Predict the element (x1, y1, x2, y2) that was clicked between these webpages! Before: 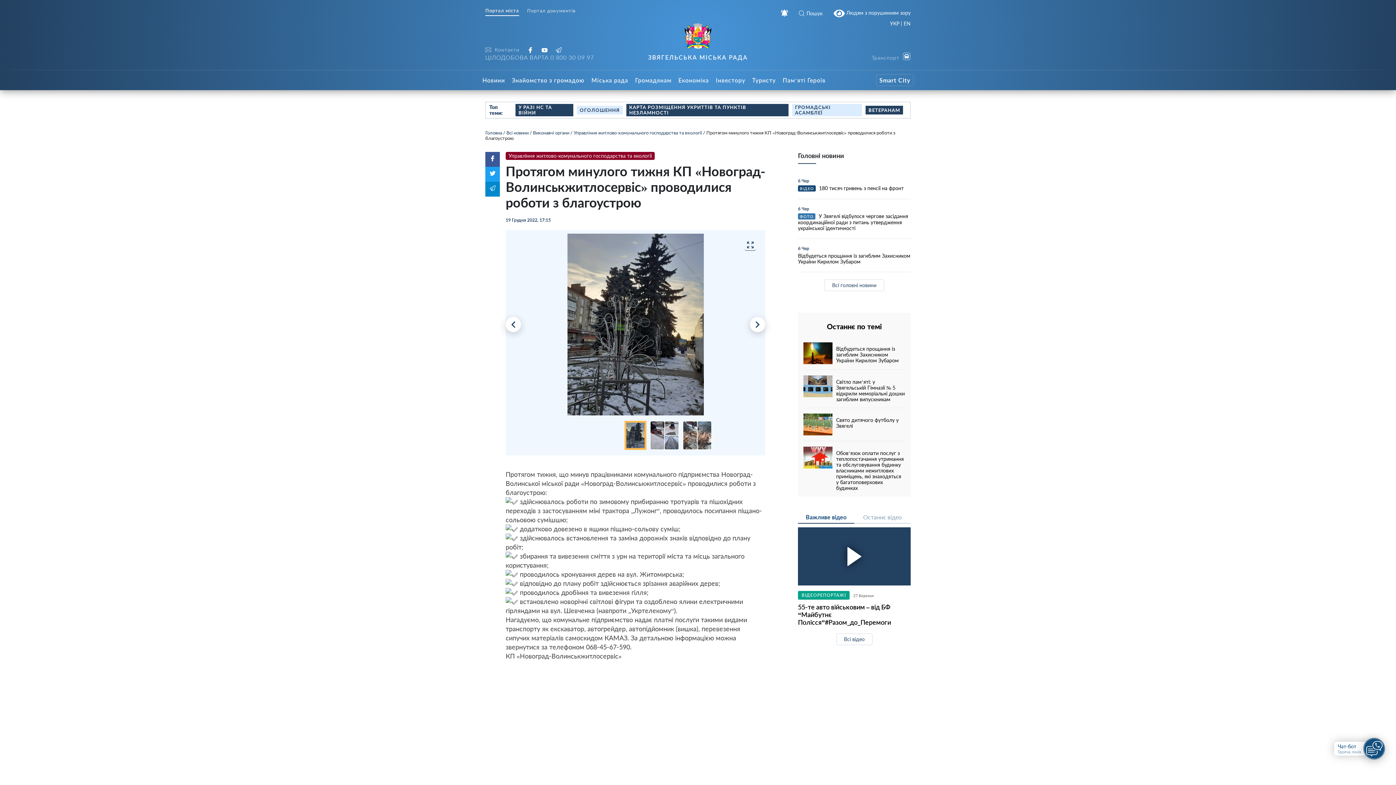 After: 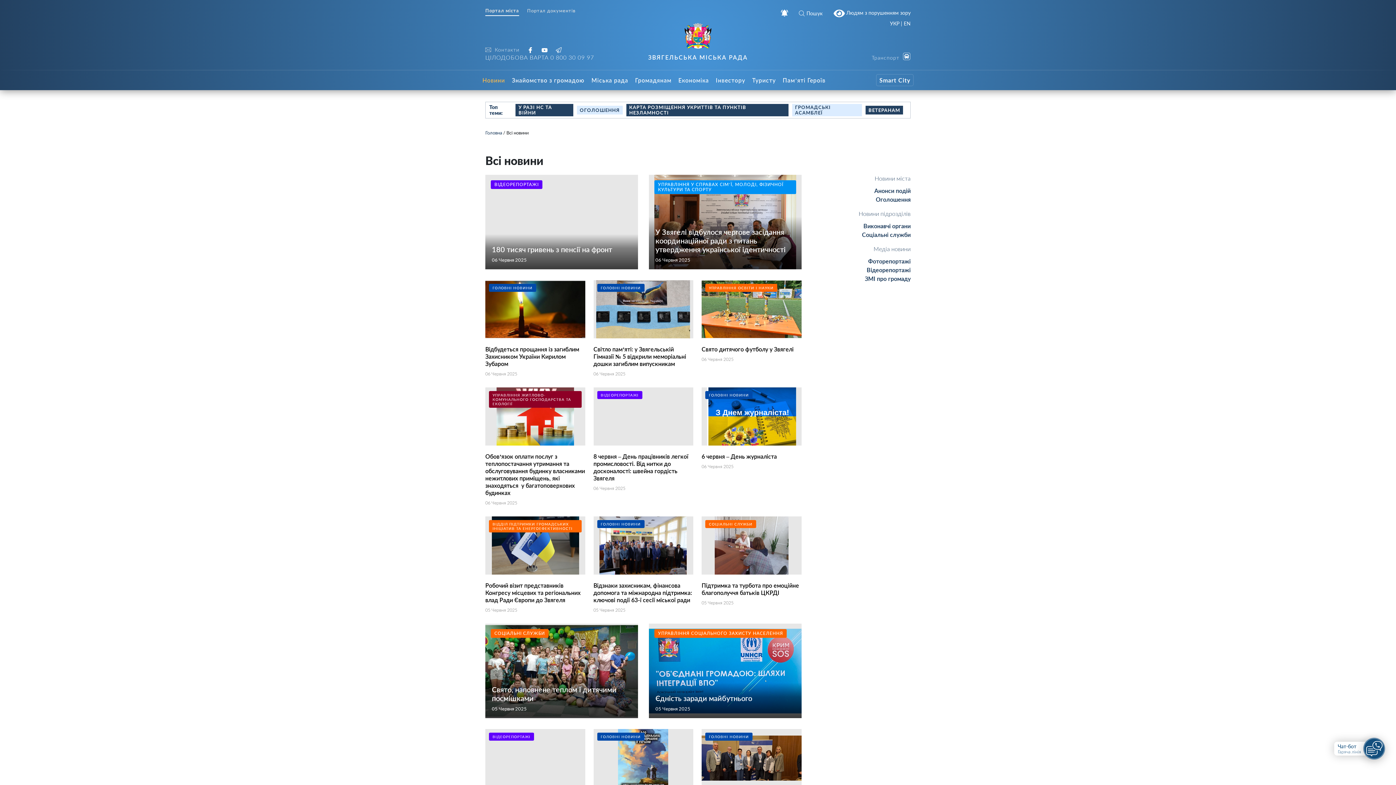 Action: label: Всі новини bbox: (506, 129, 528, 135)